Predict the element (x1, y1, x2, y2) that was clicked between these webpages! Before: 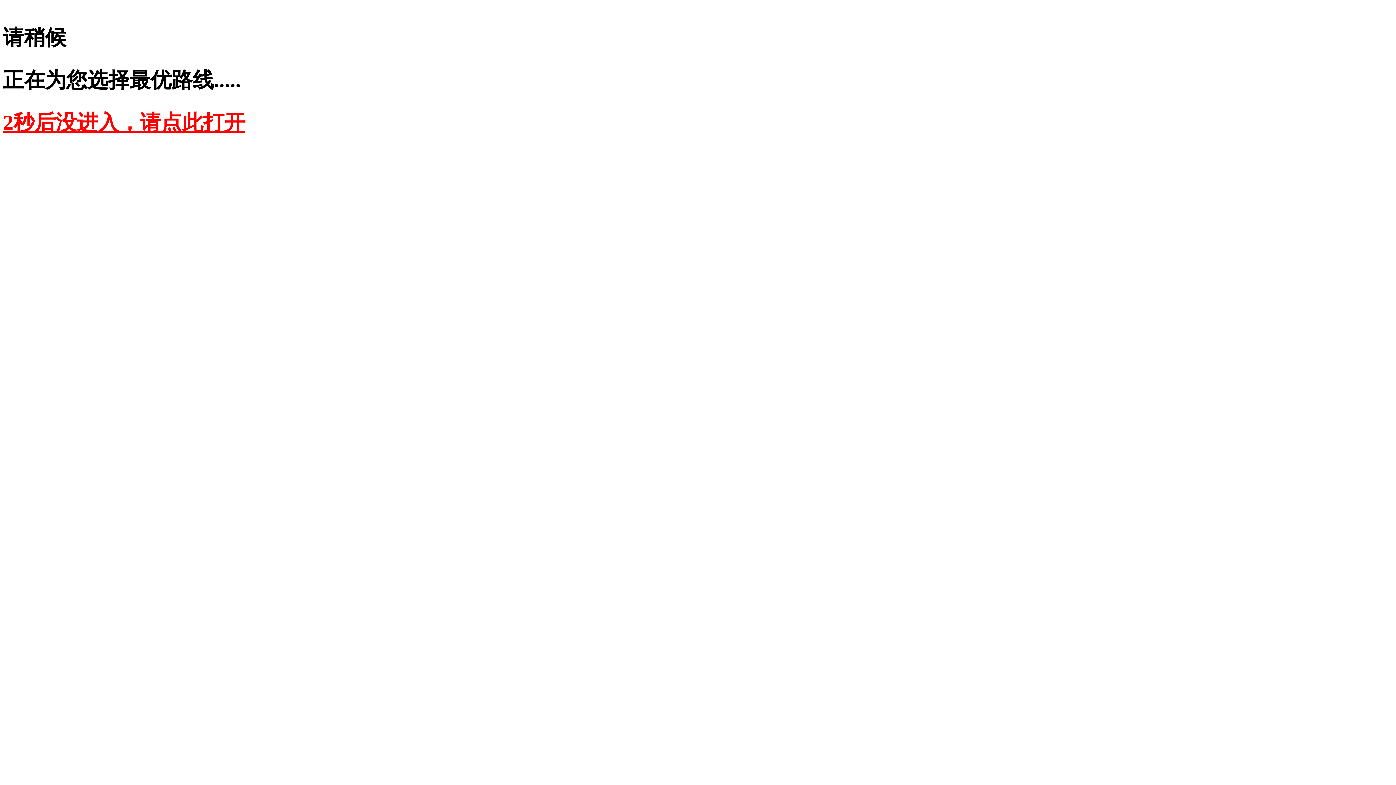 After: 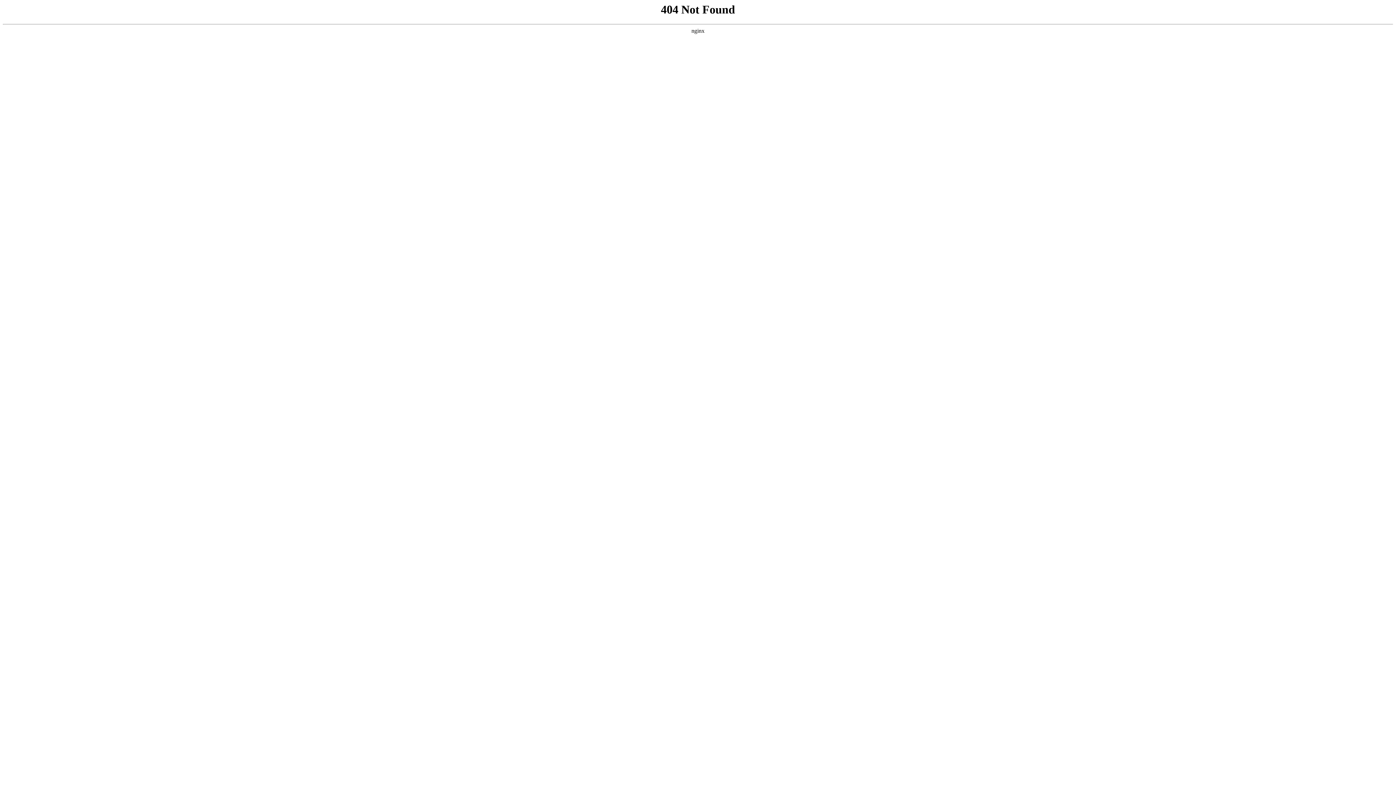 Action: label: 2秒后没进入，请点此打开 bbox: (2, 110, 245, 134)